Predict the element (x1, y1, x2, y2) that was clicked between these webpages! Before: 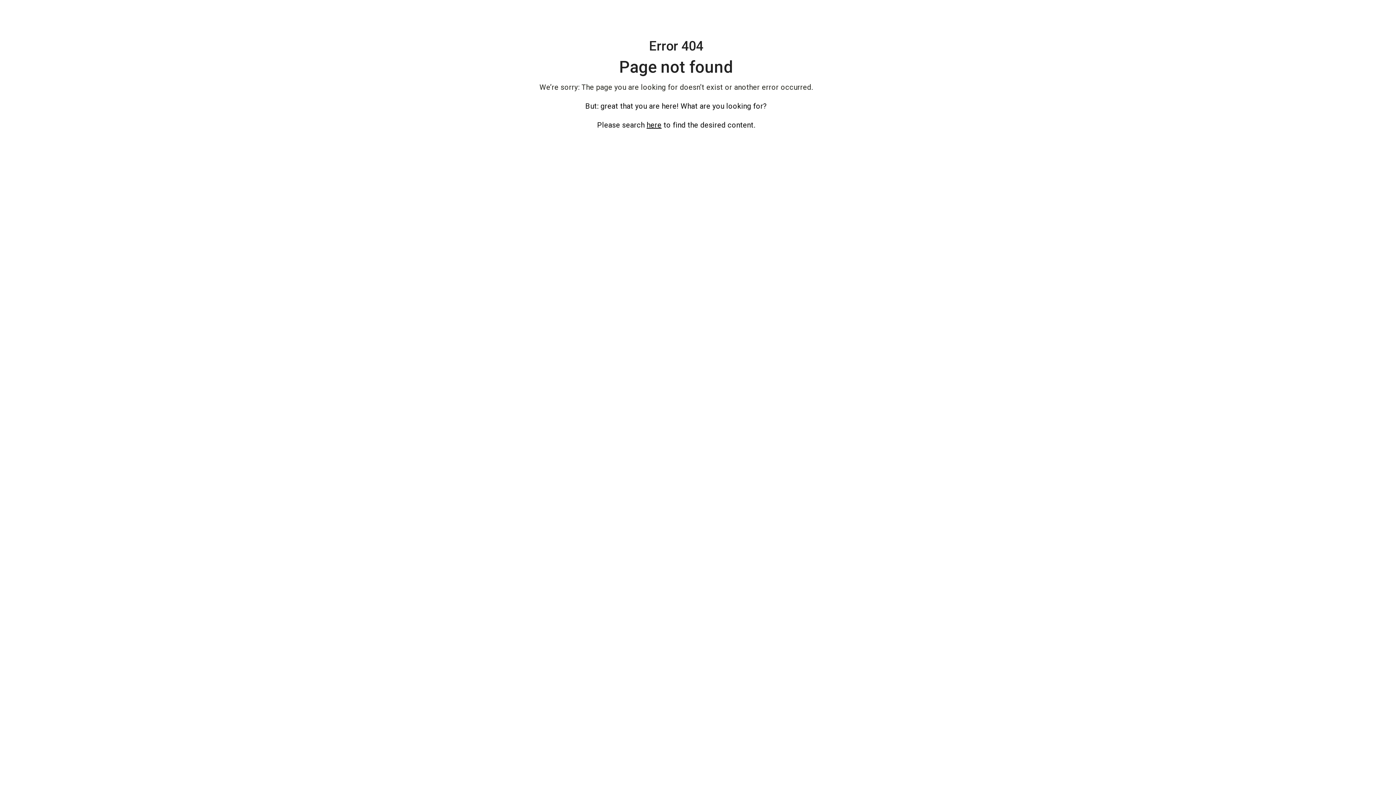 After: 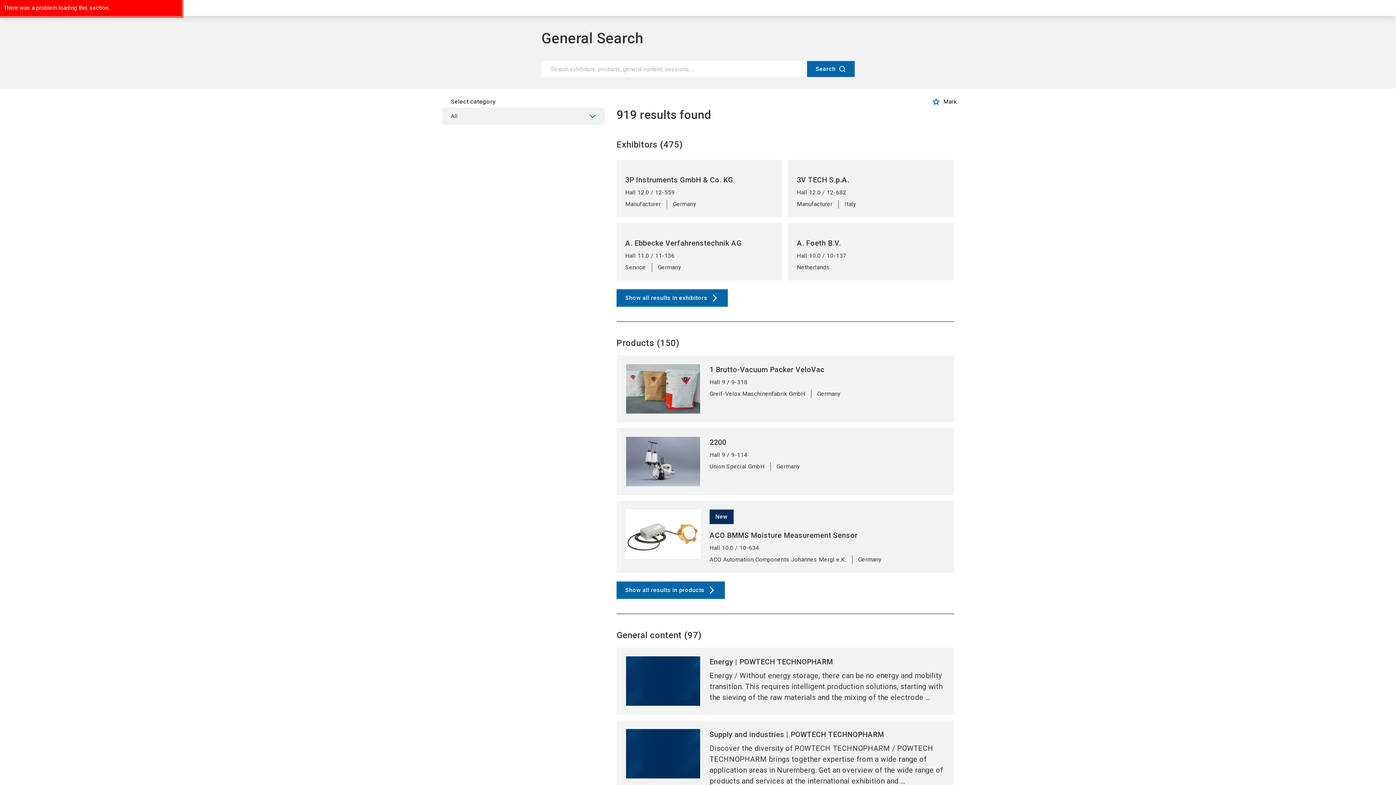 Action: bbox: (646, 120, 661, 129) label: here